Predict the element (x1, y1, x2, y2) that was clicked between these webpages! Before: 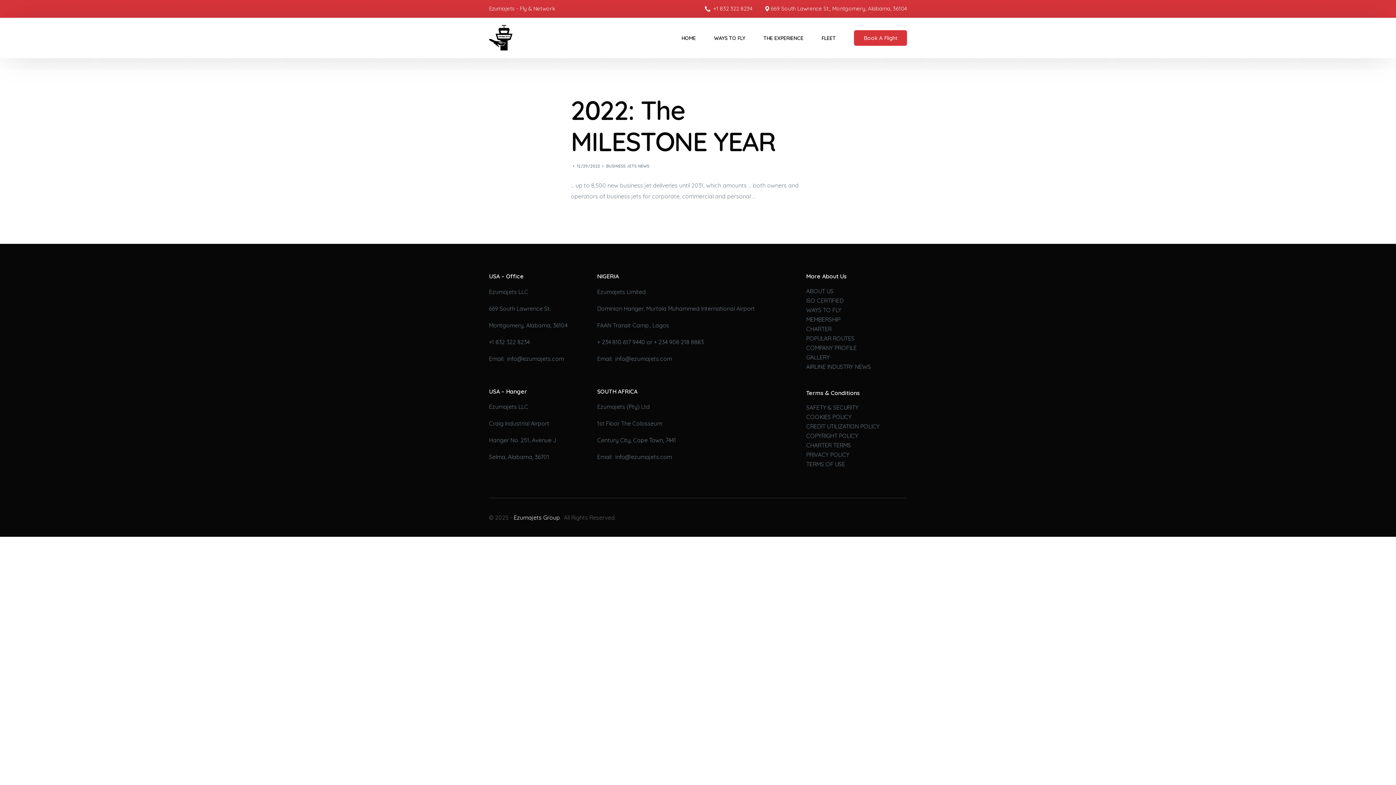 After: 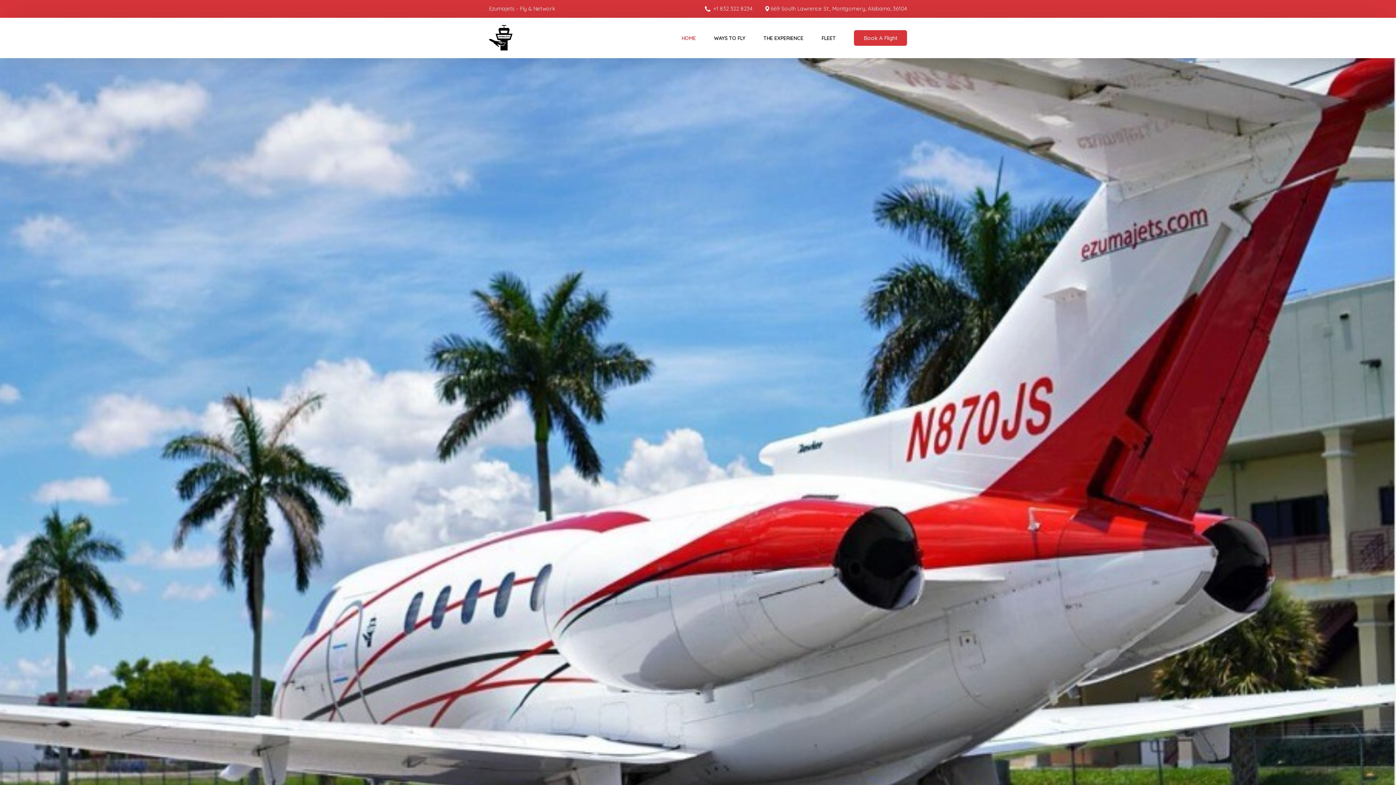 Action: bbox: (672, 17, 705, 58) label: HOME